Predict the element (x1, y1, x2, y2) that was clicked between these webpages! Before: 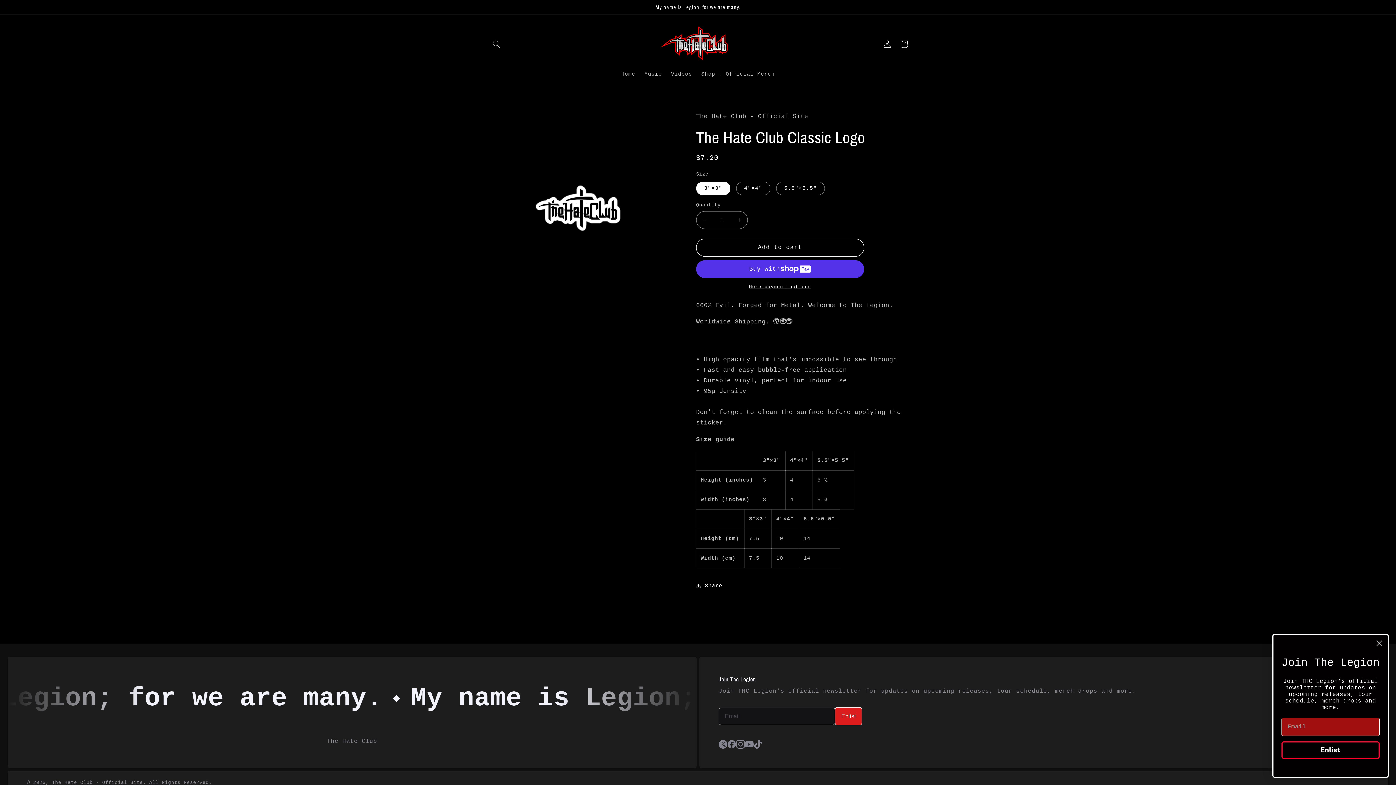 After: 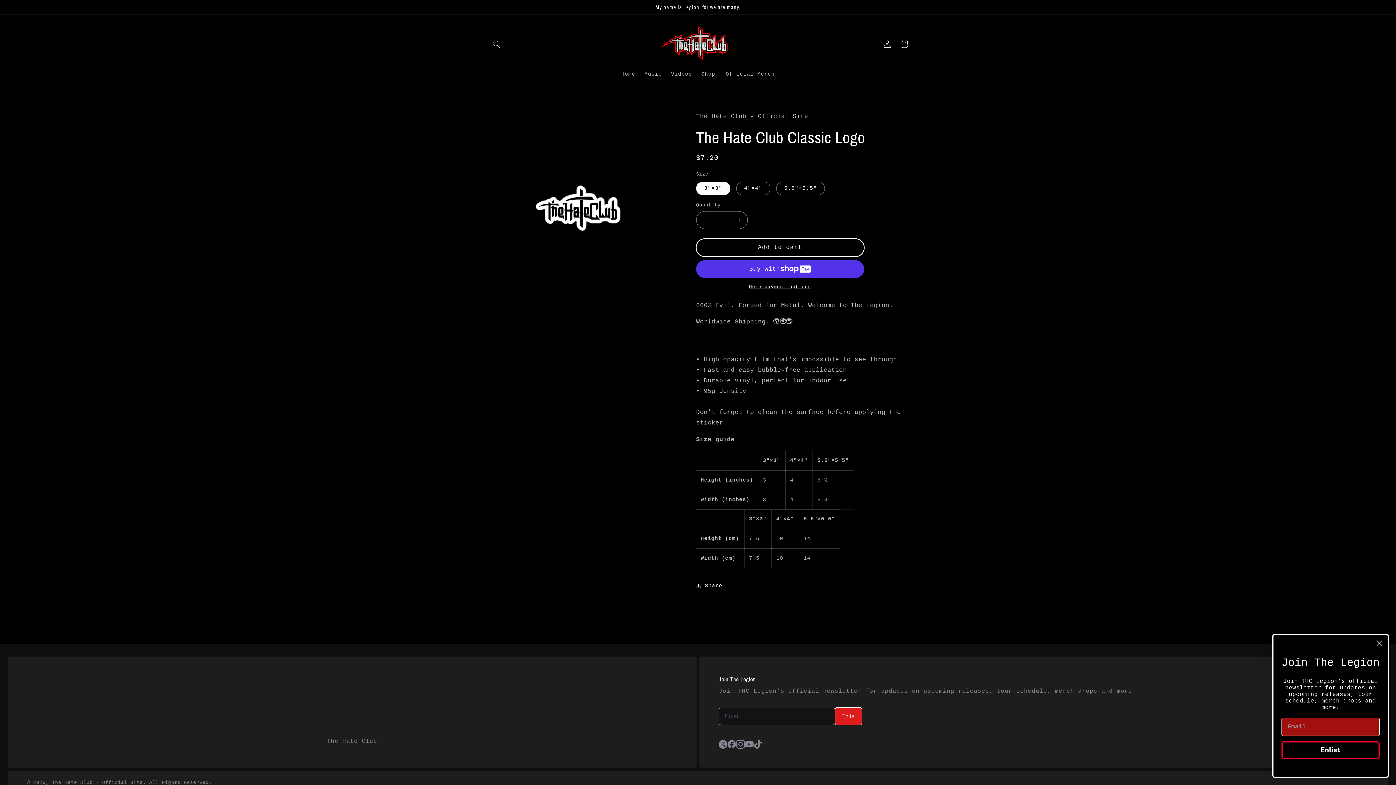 Action: label: Add to cart bbox: (696, 238, 864, 256)